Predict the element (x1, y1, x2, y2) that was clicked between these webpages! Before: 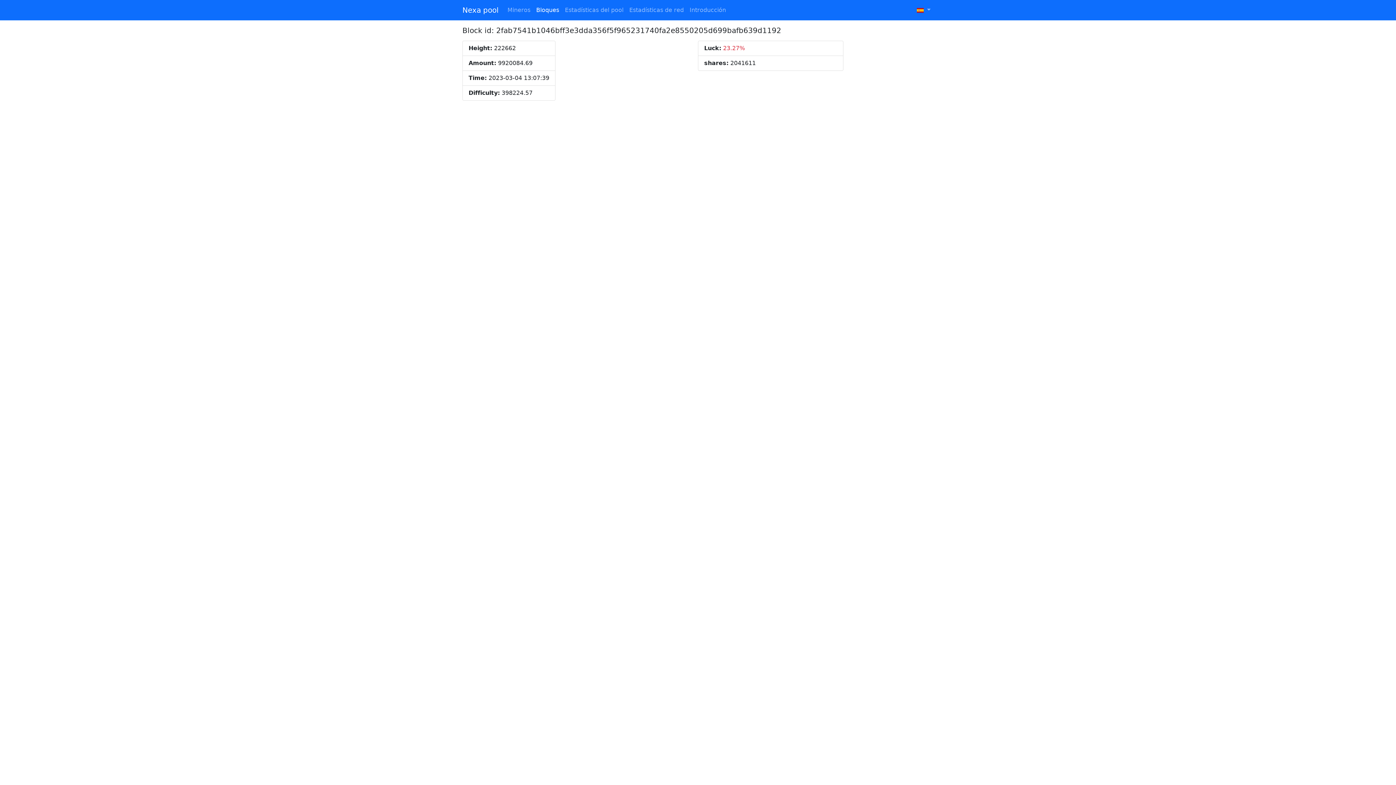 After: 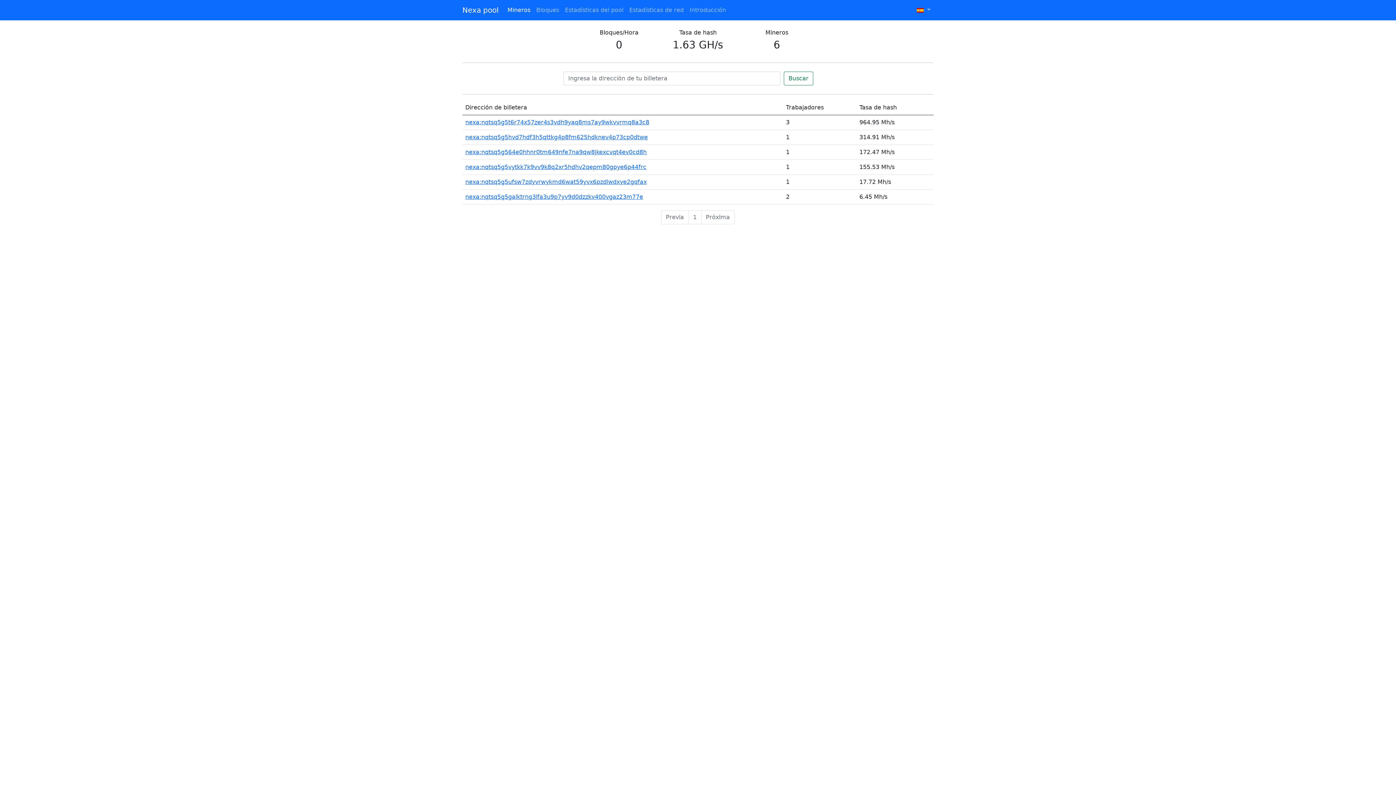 Action: bbox: (504, 2, 533, 17) label: Mineros